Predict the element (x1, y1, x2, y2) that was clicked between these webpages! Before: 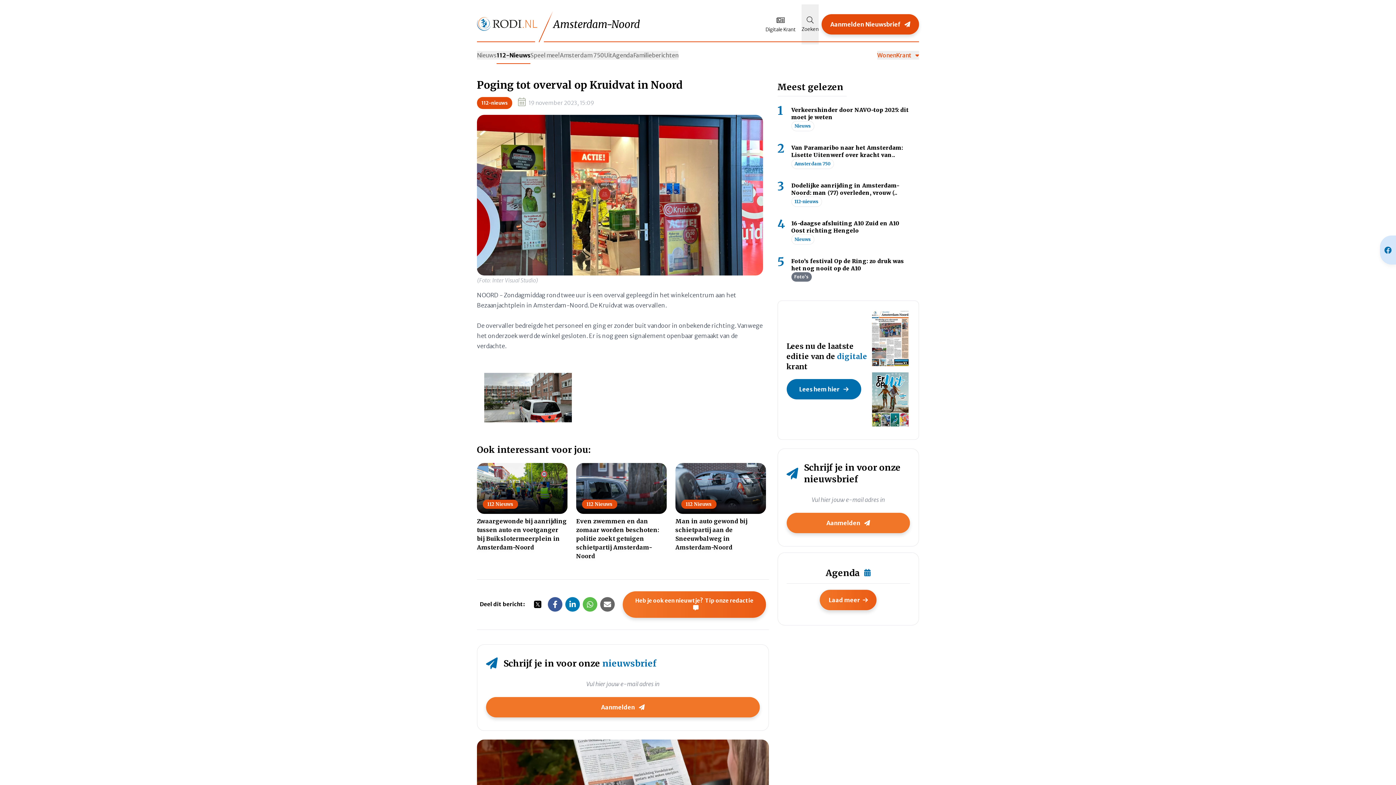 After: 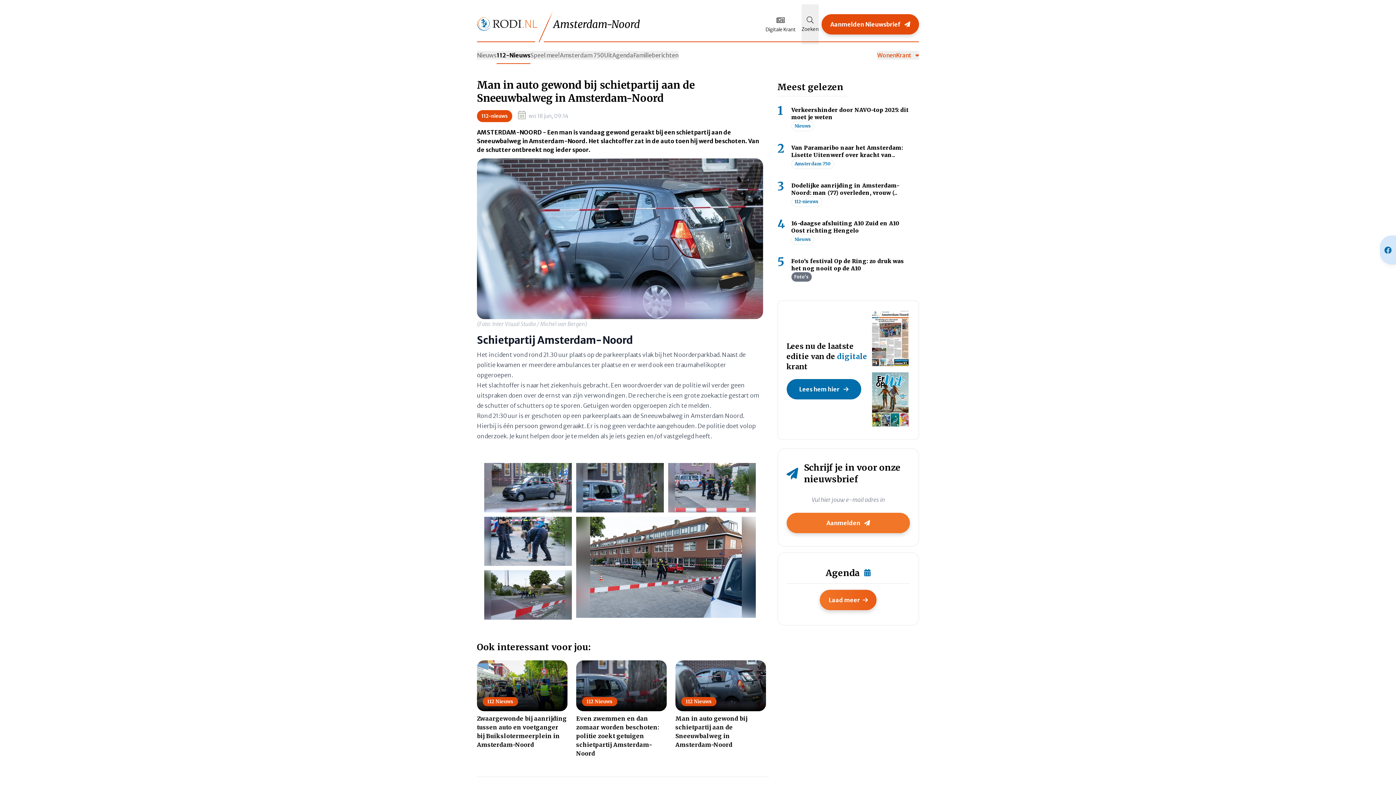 Action: label: 112 Nieuws

Man in auto gewond bij schietpartij aan de Sneeuwbalweg in Amsterdam-Noord bbox: (675, 463, 766, 551)